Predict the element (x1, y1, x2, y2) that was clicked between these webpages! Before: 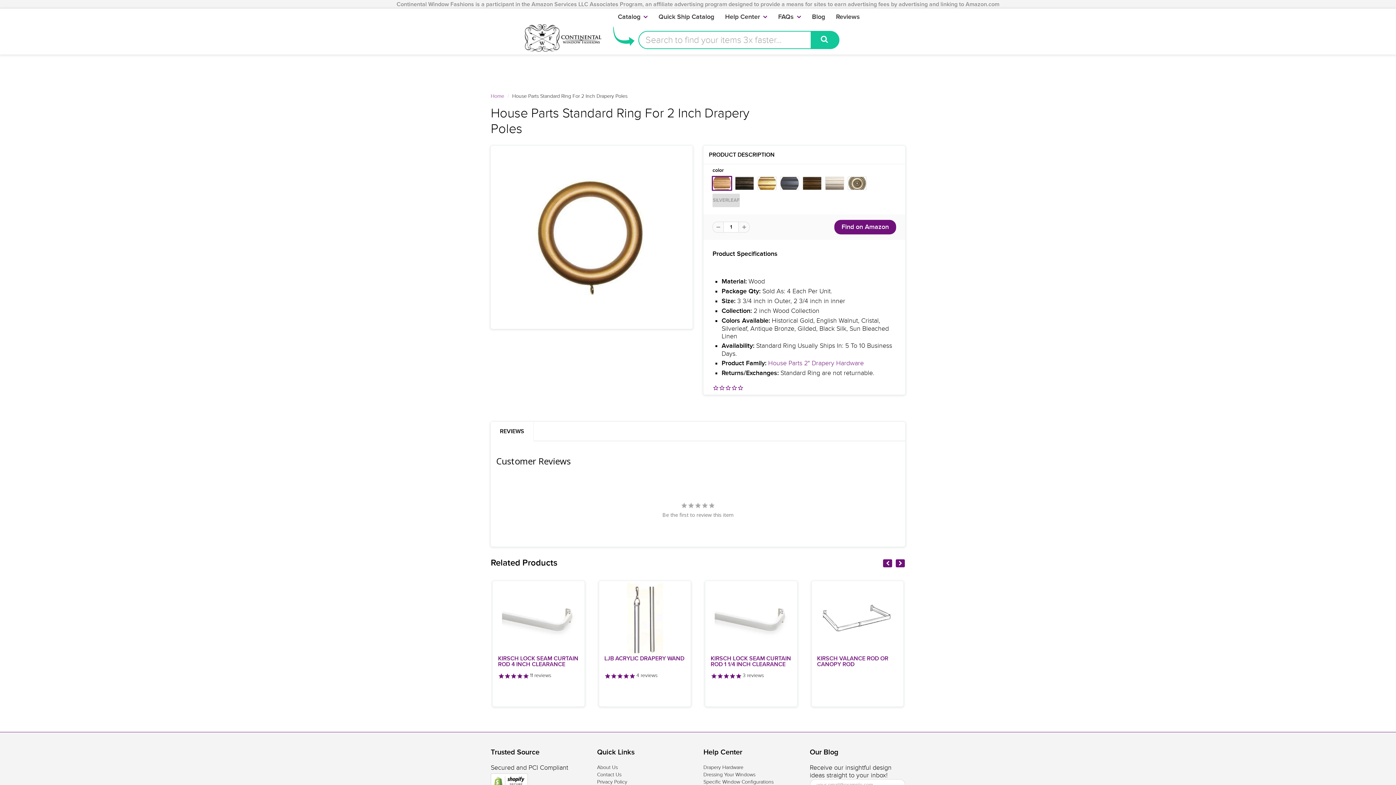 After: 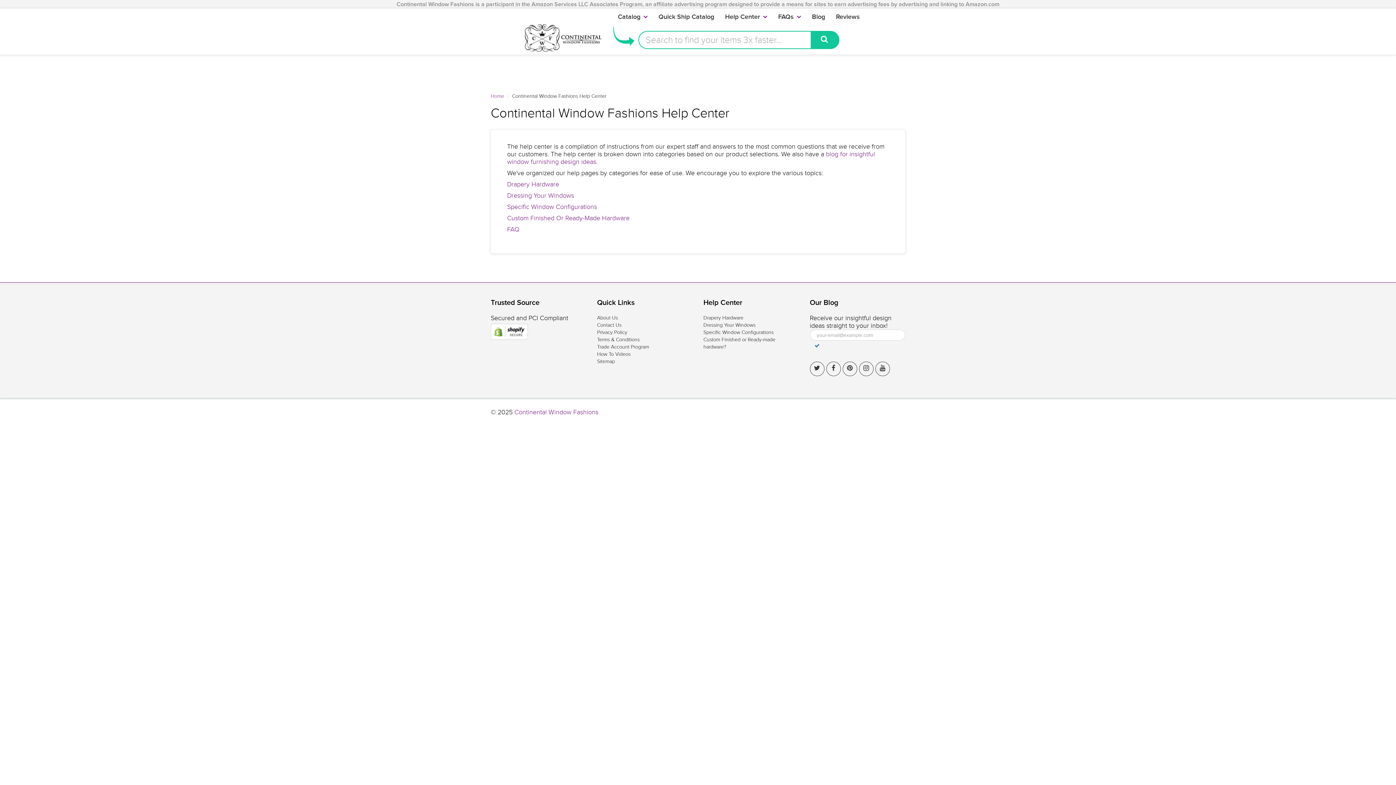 Action: label: Help Center bbox: (719, 9, 772, 24)